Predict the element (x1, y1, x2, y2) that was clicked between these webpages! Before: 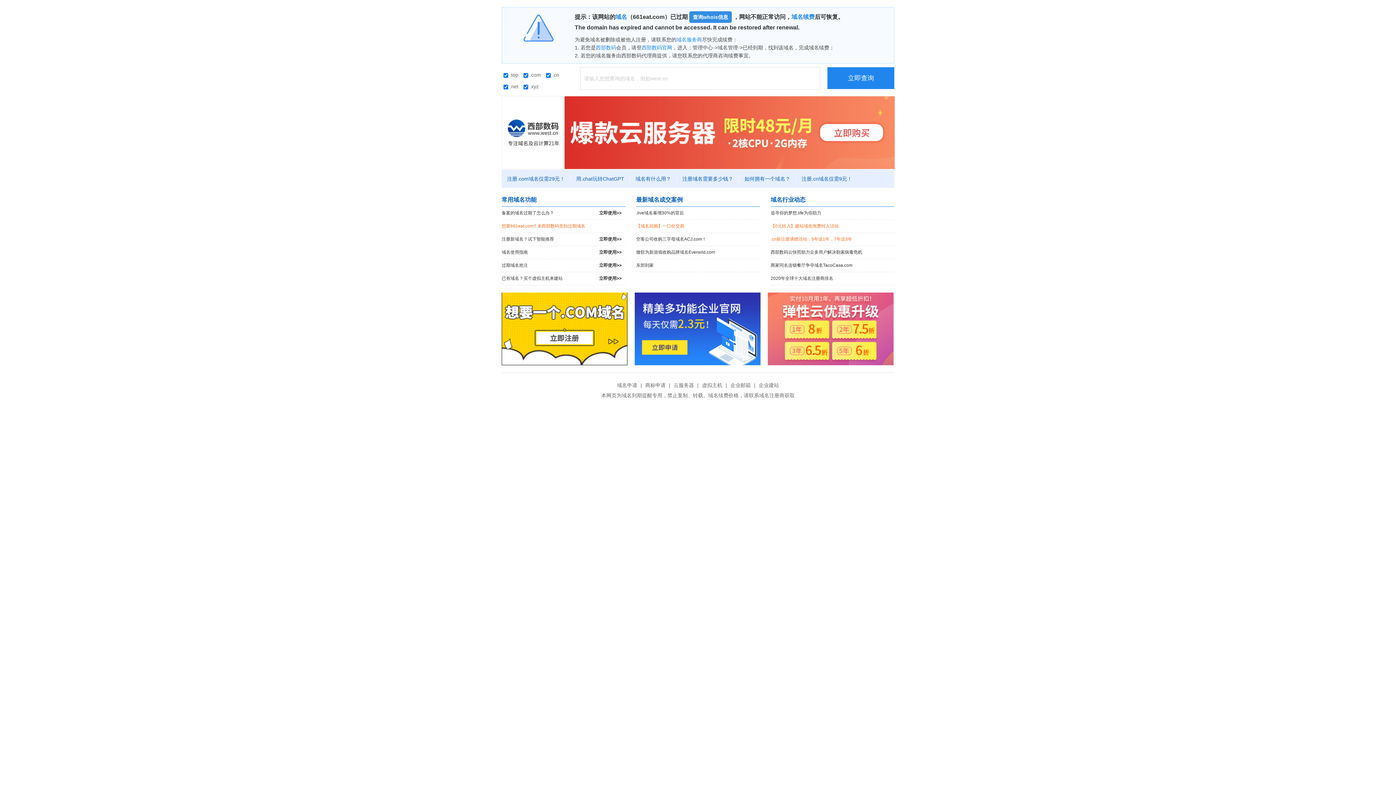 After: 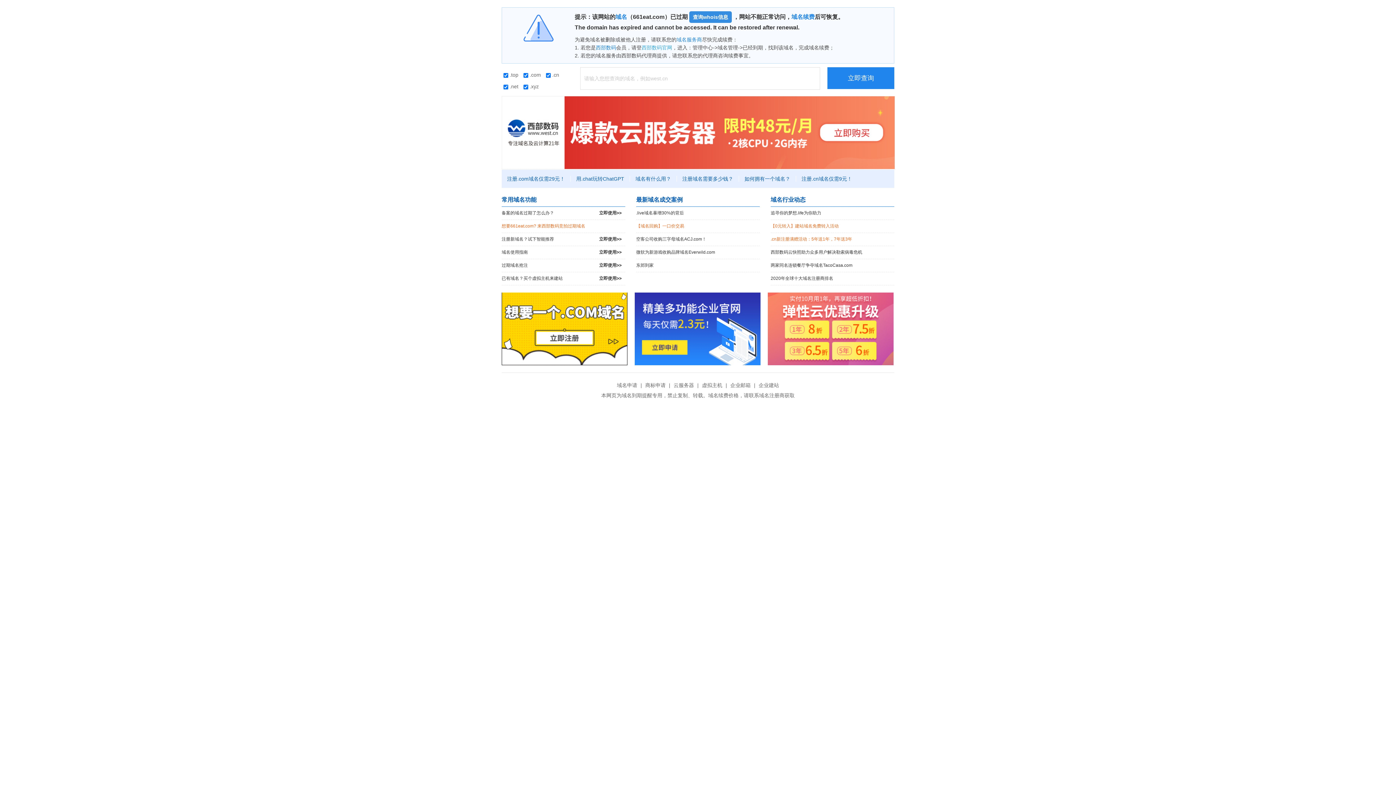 Action: bbox: (641, 44, 672, 50) label: 西部数码官网